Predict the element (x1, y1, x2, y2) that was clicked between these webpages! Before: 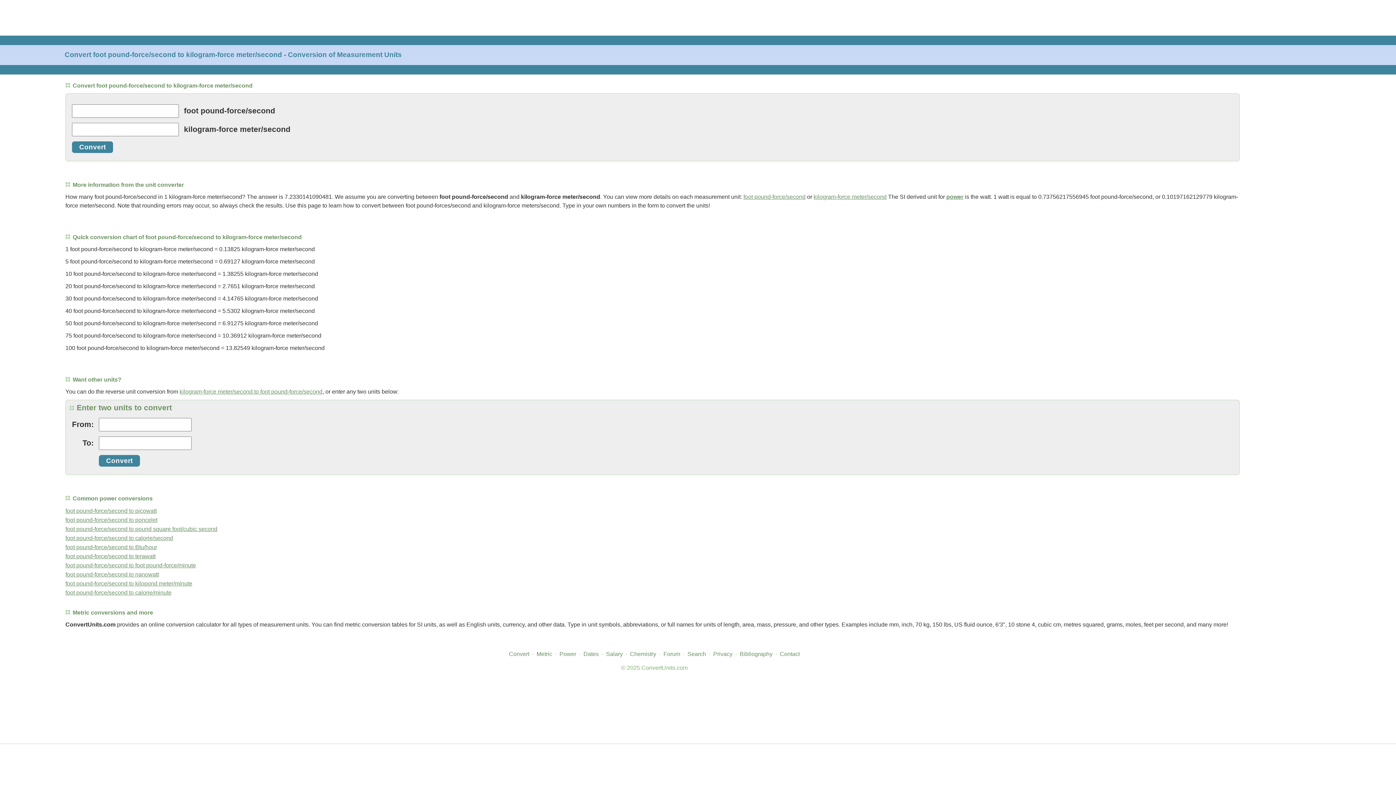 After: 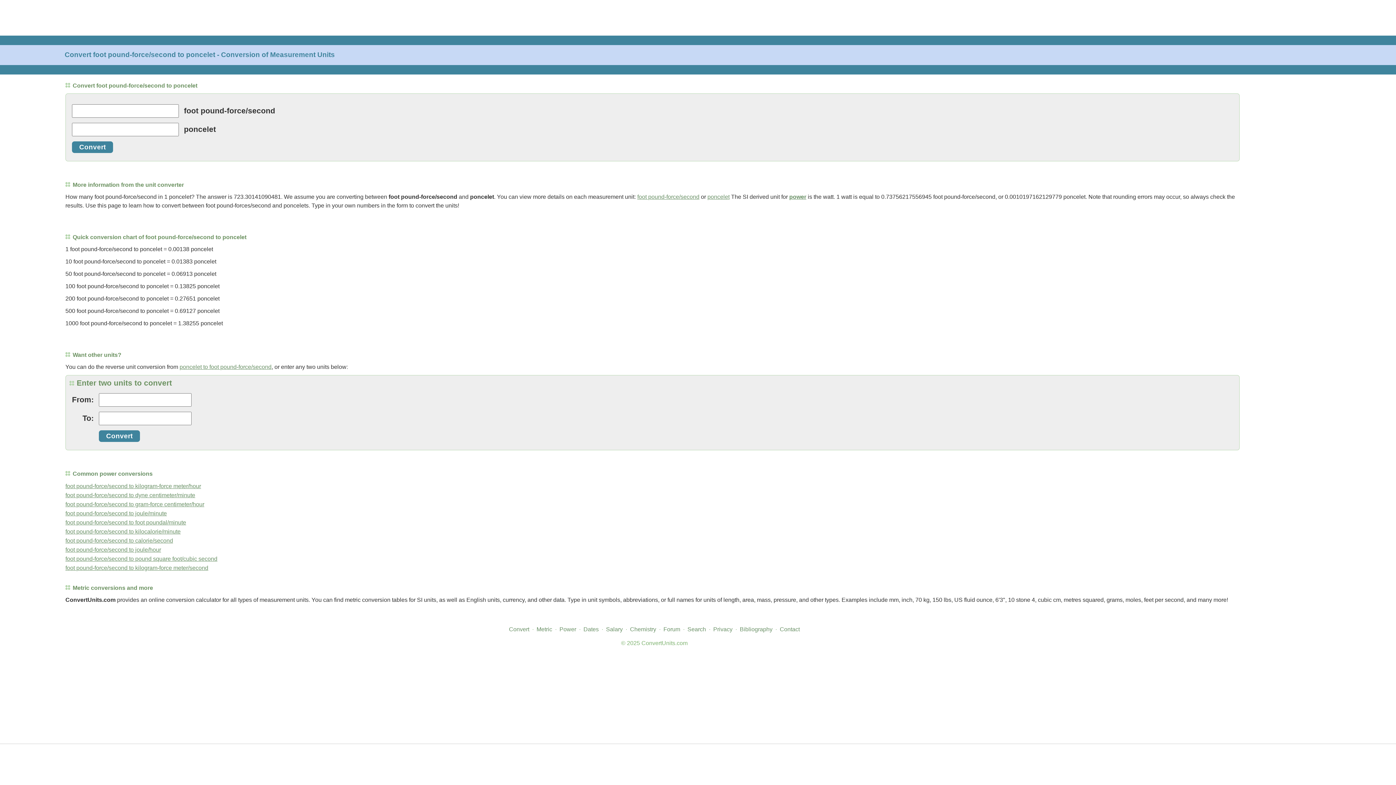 Action: bbox: (65, 517, 157, 523) label: foot pound-force/second to poncelet